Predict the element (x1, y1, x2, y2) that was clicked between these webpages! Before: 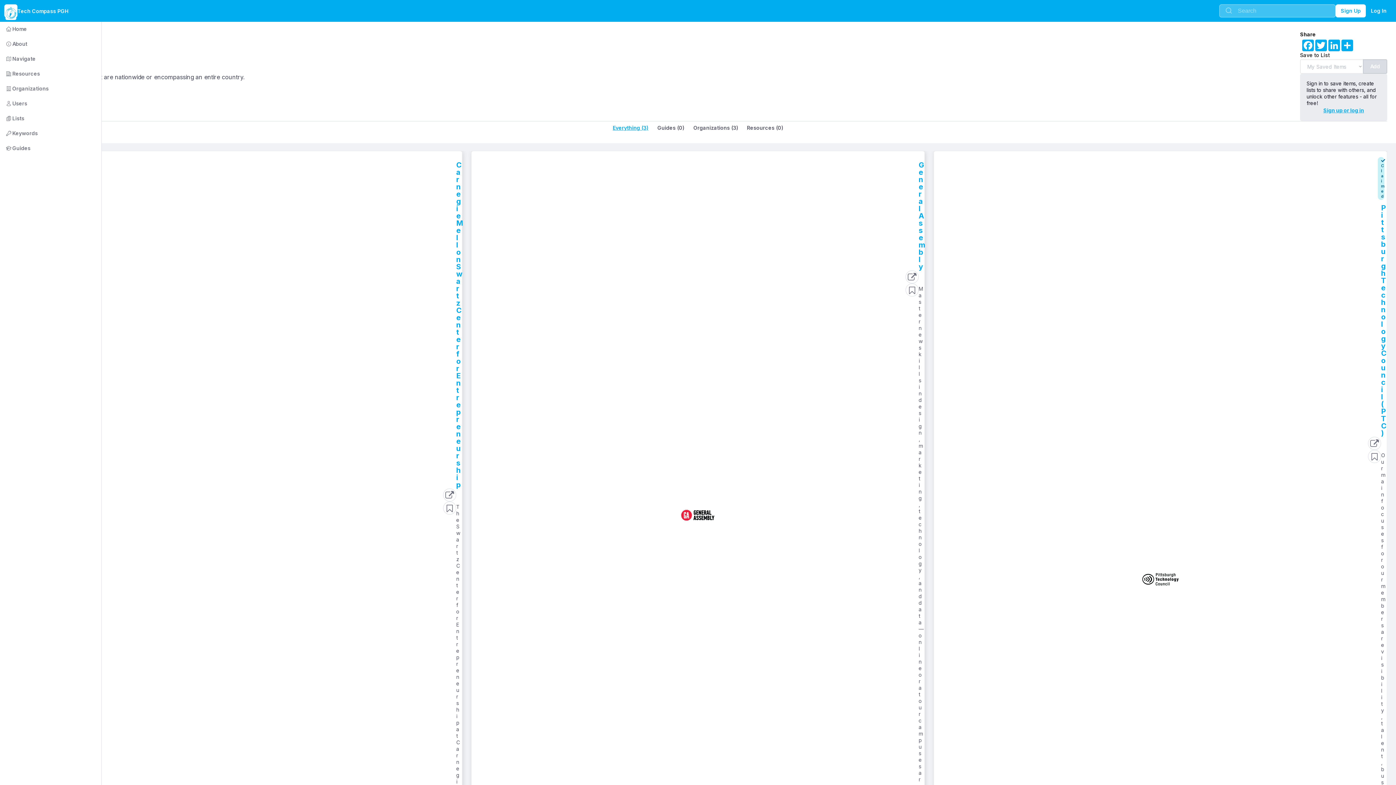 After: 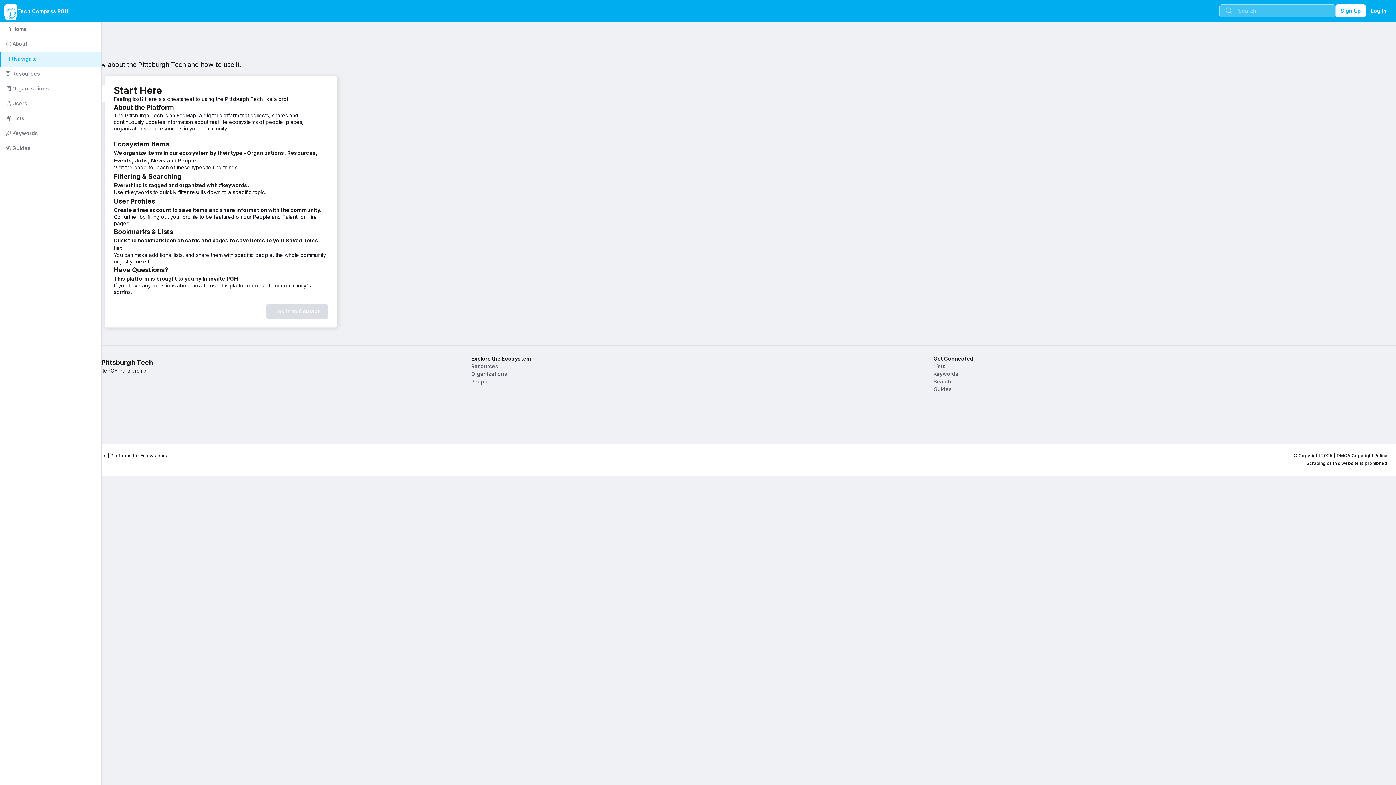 Action: label:        Navigate bbox: (-2, 51, 101, 66)